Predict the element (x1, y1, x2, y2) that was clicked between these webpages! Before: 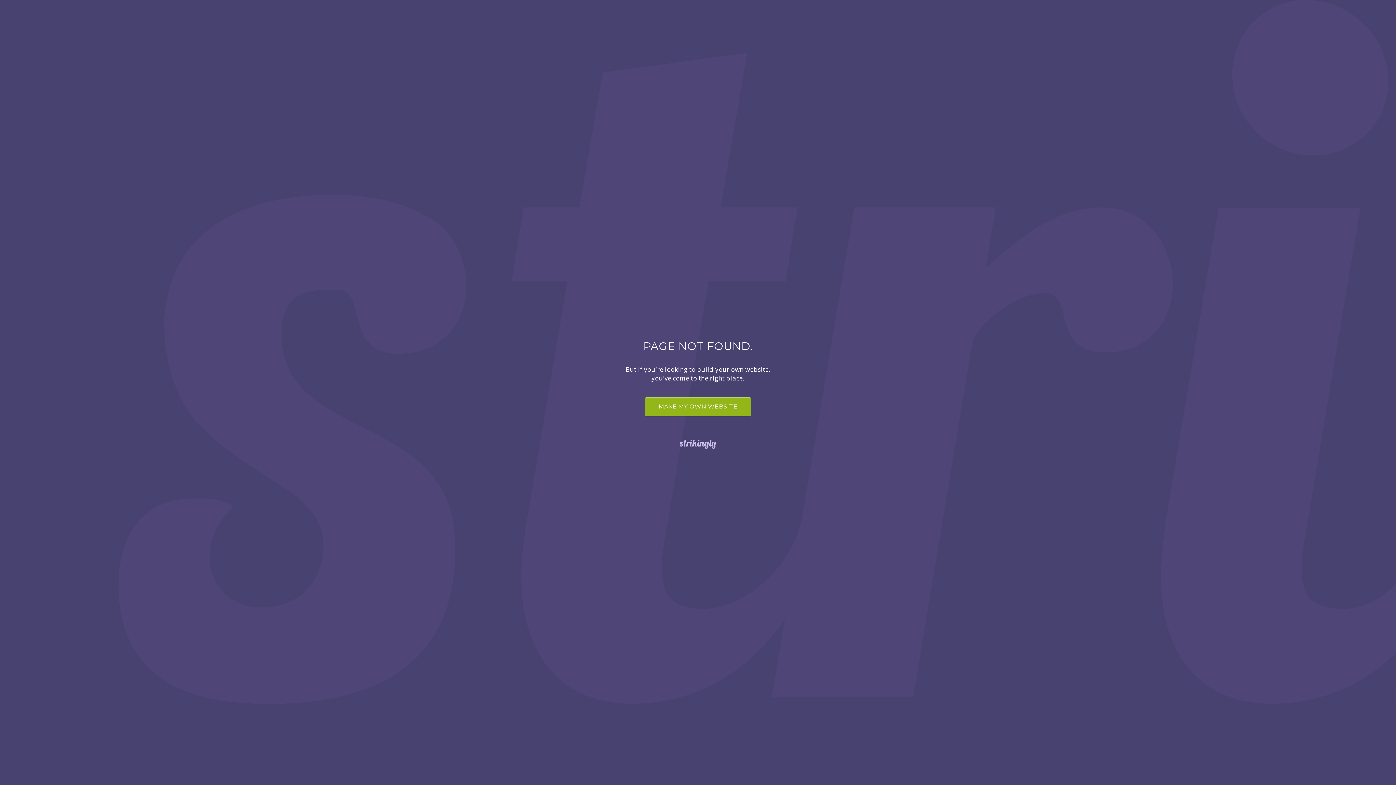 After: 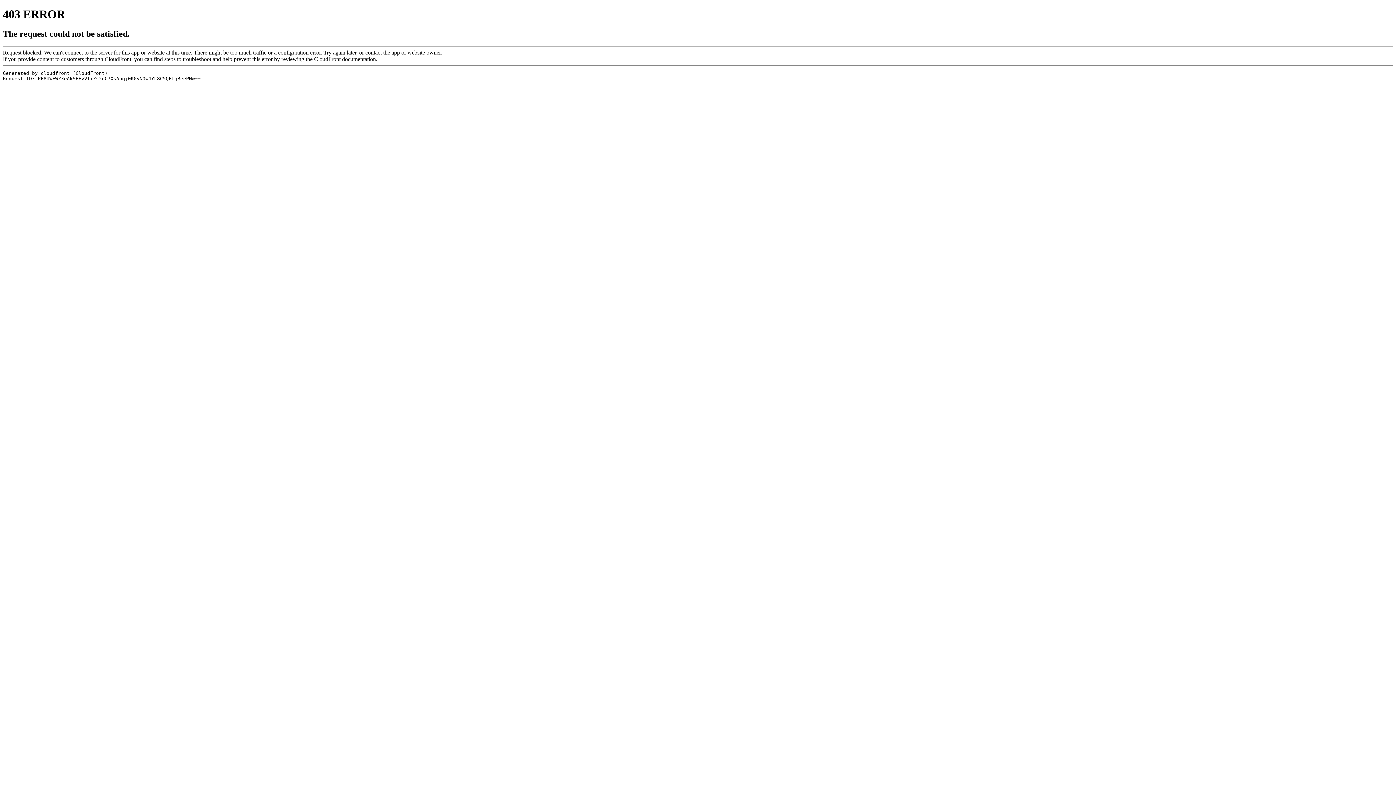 Action: bbox: (0, 438, 1396, 450)